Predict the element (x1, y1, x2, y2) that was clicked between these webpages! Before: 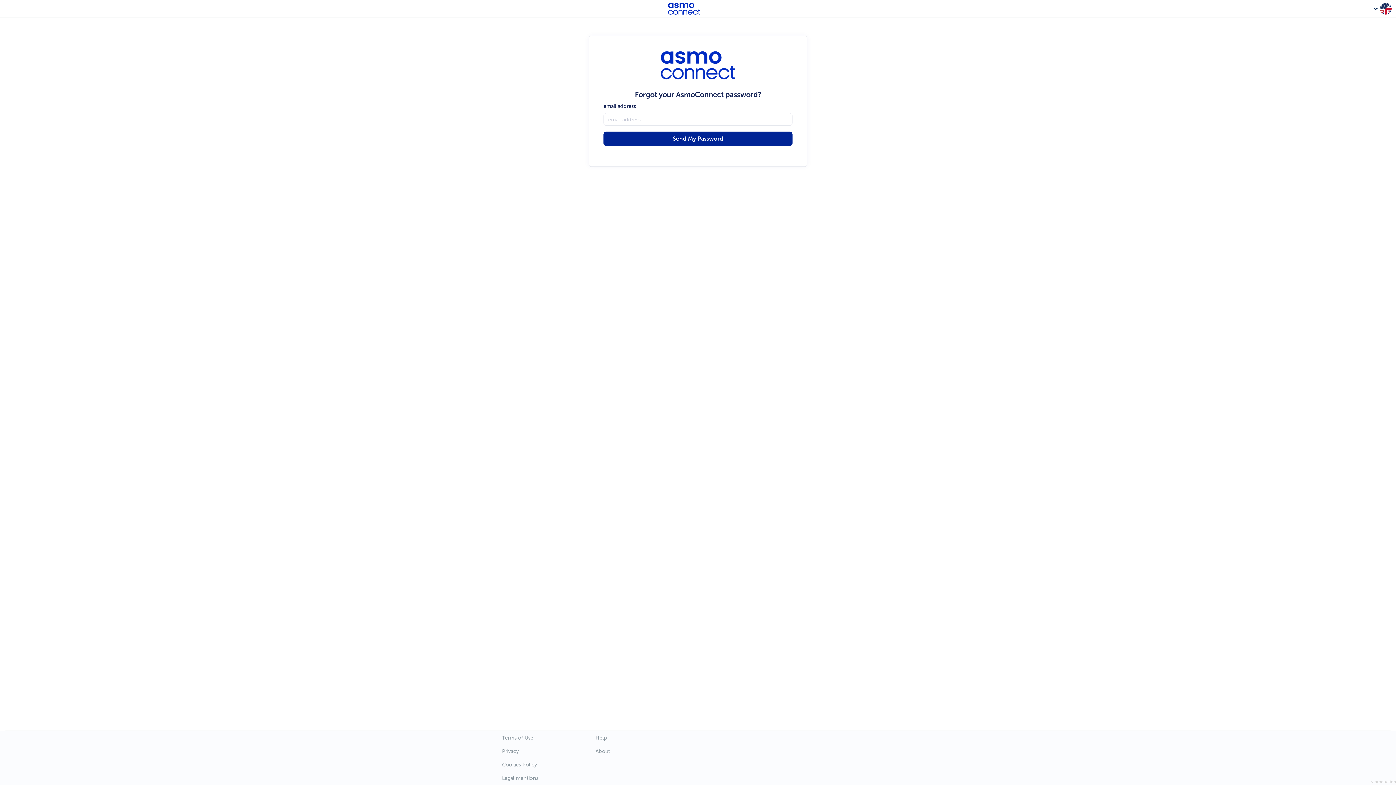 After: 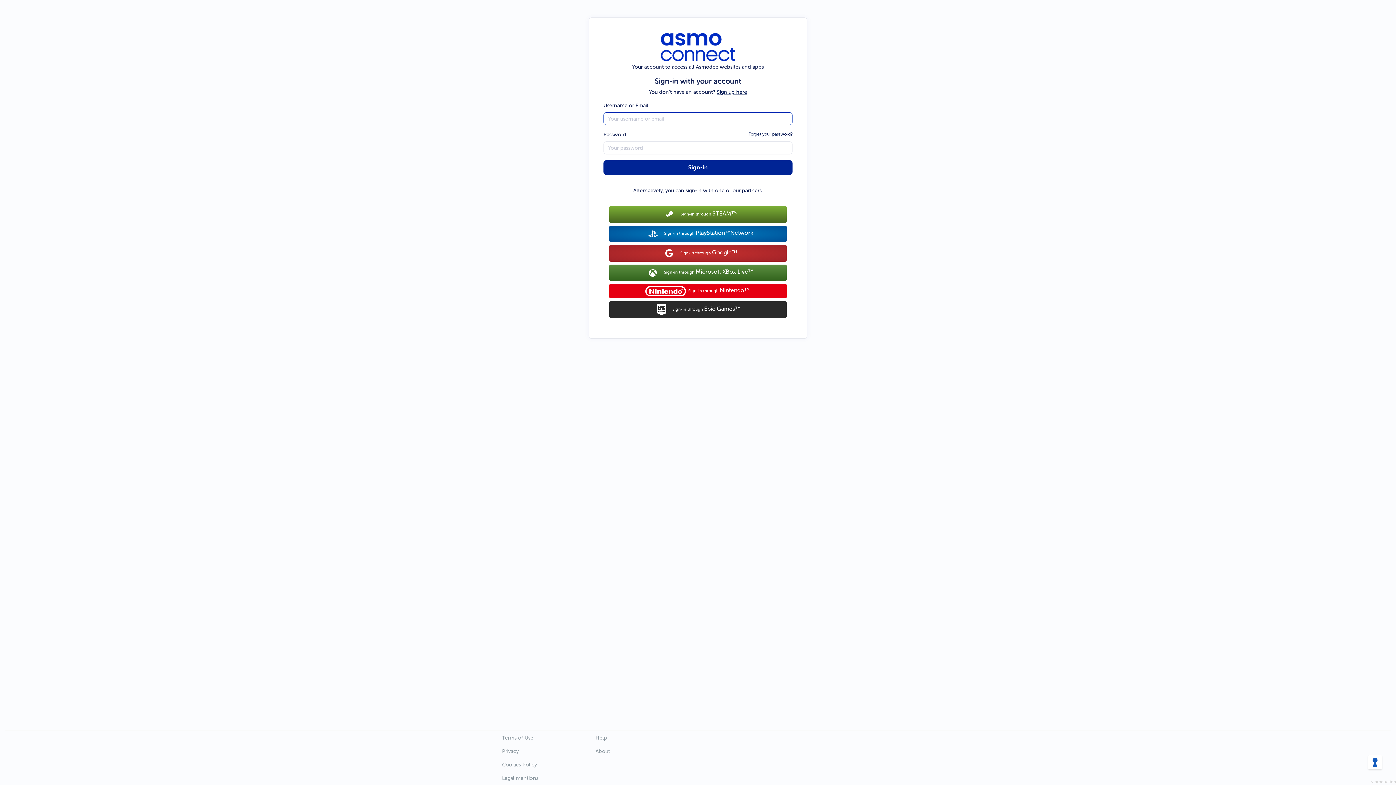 Action: bbox: (668, 2, 700, 15)